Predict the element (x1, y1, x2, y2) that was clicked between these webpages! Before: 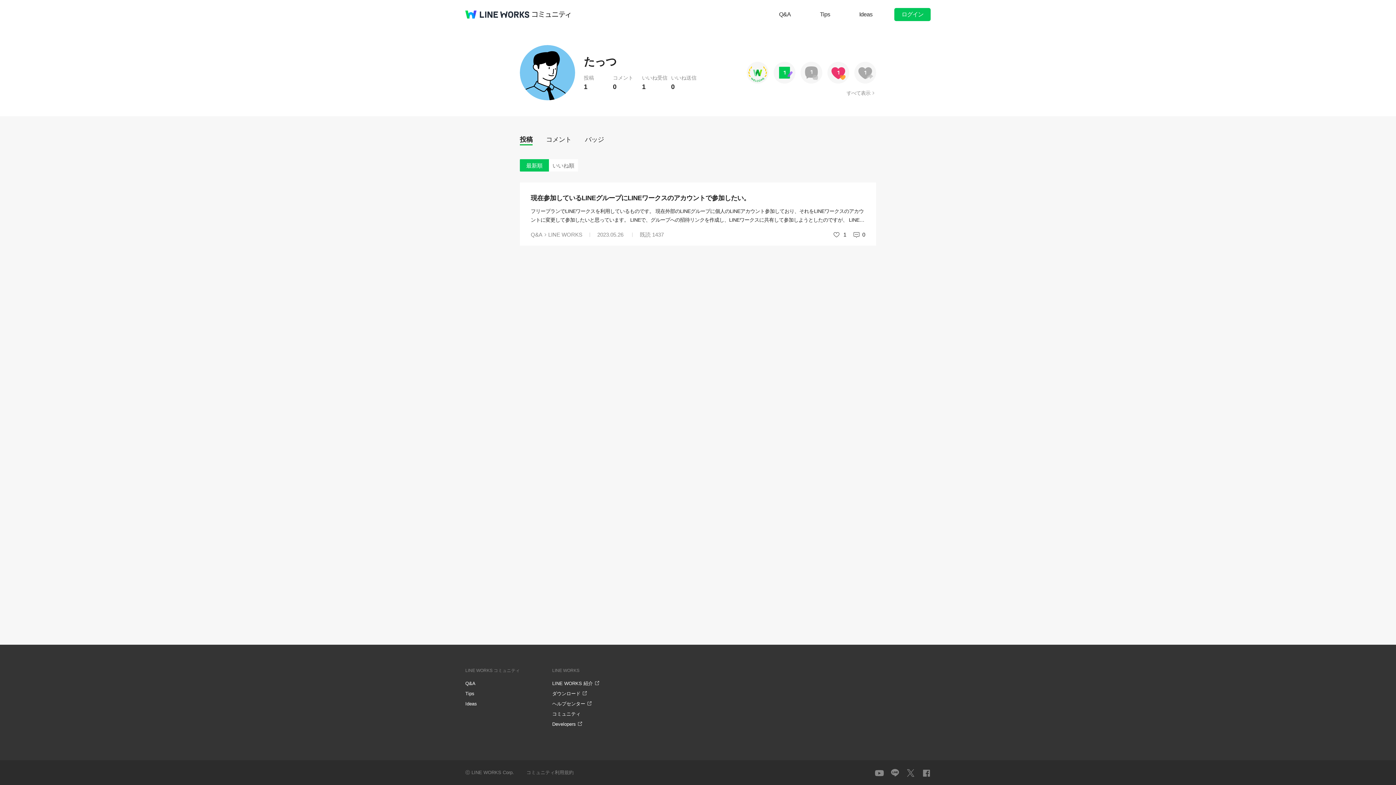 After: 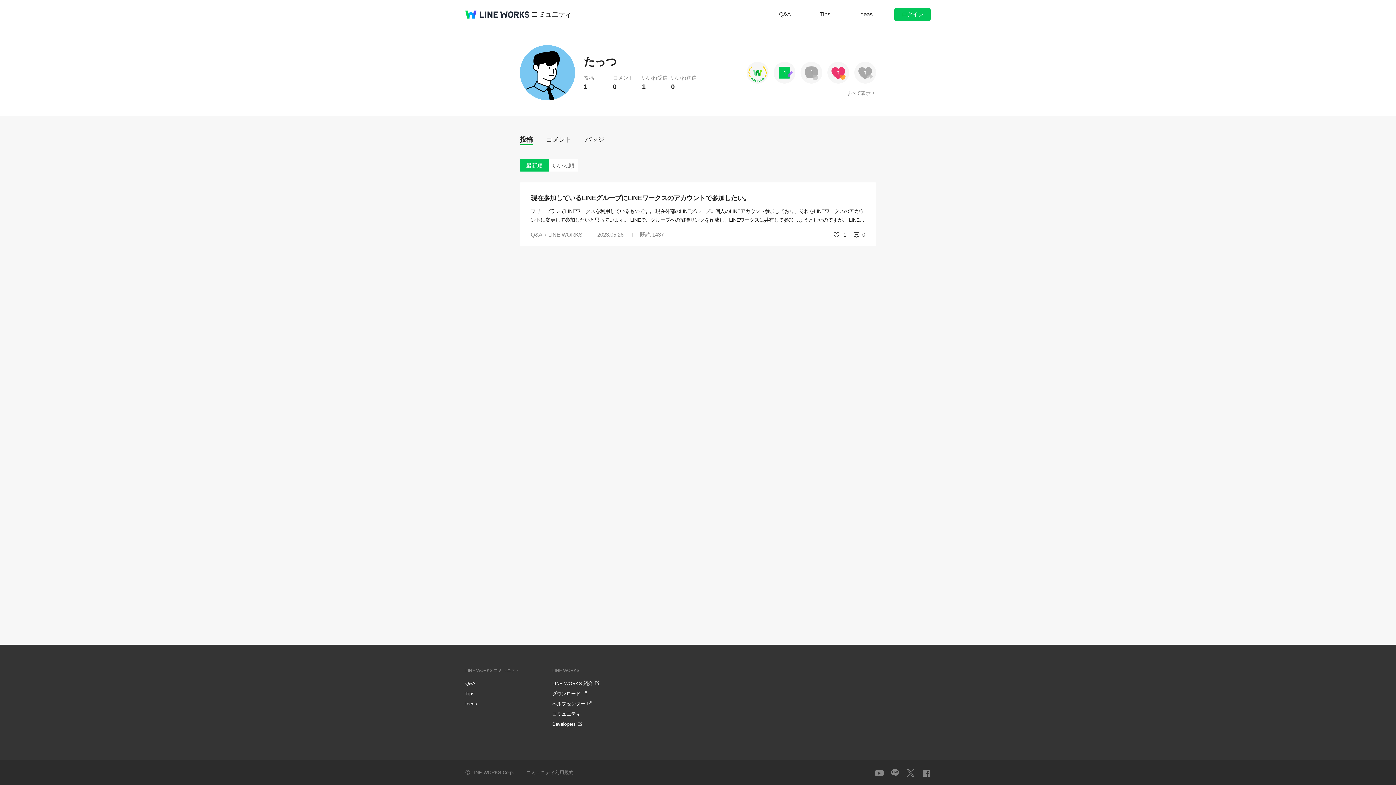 Action: label: @BRAND@ WORKS bbox: (465, 10, 529, 18)